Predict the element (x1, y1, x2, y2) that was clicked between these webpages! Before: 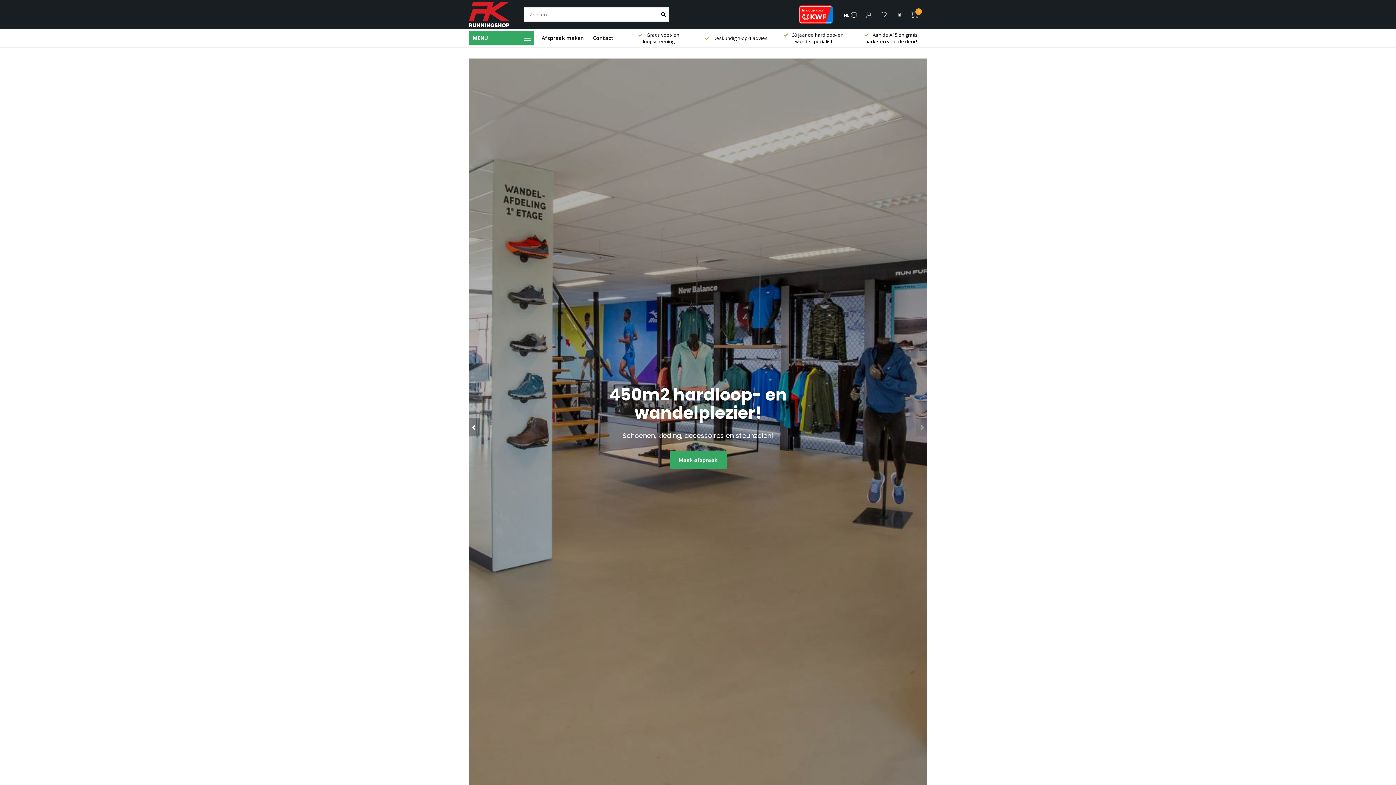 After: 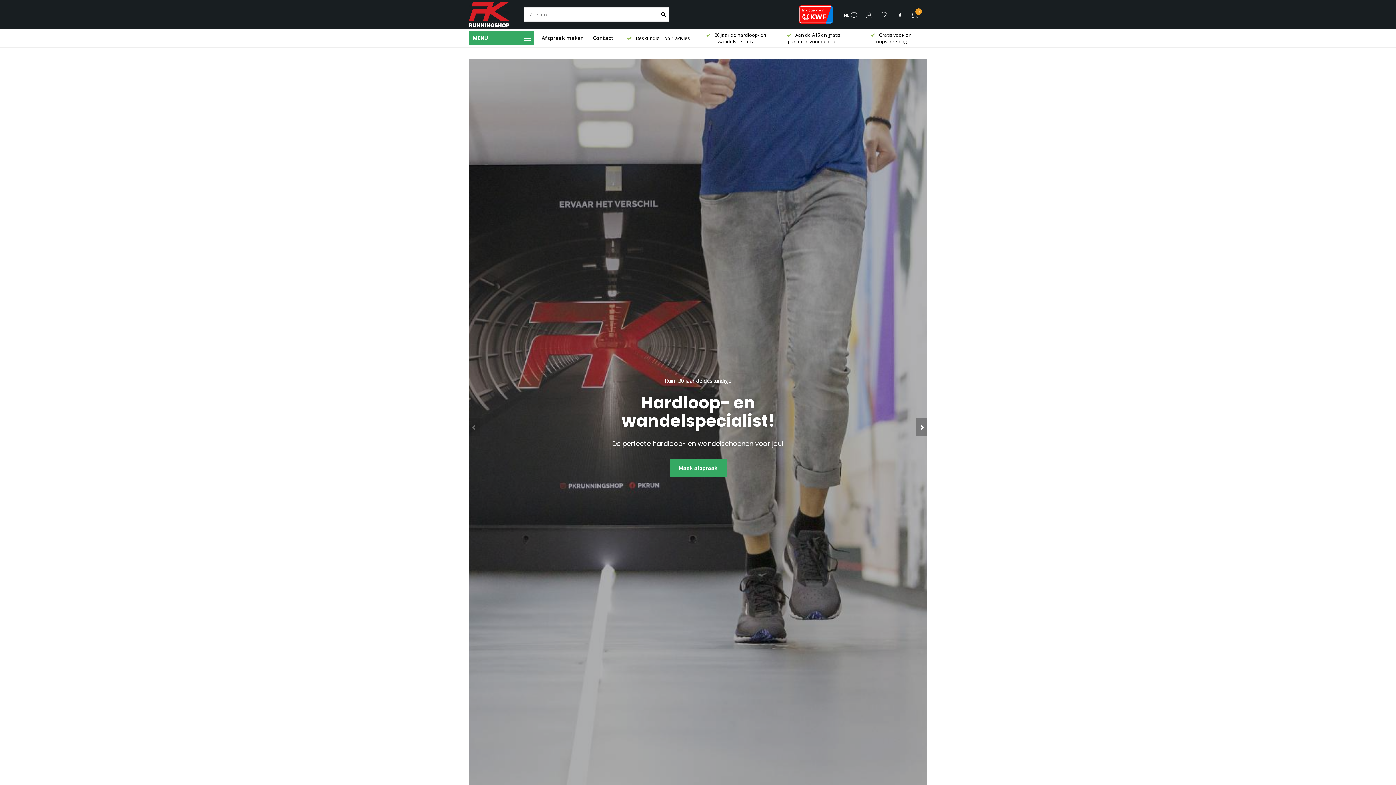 Action: label: Previous slide bbox: (469, 418, 480, 436)